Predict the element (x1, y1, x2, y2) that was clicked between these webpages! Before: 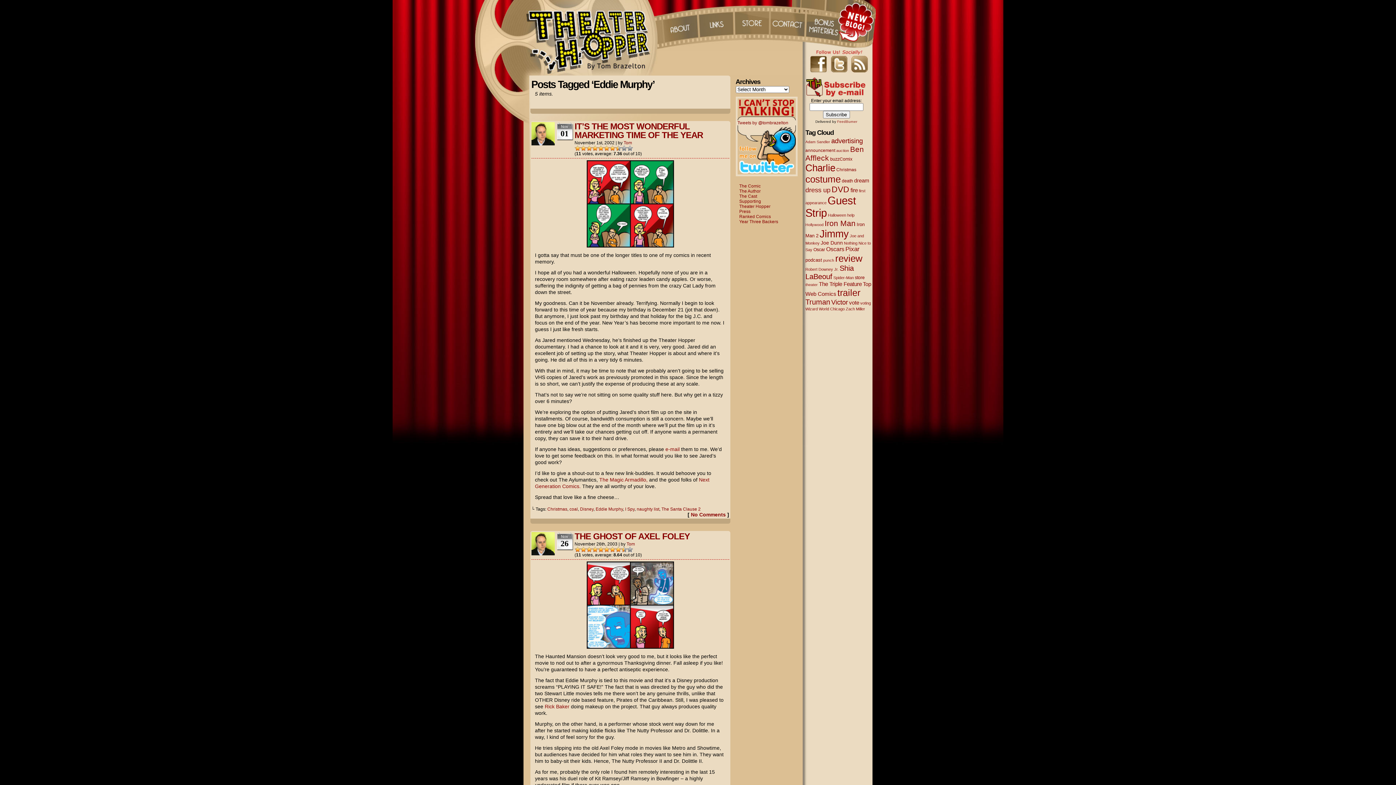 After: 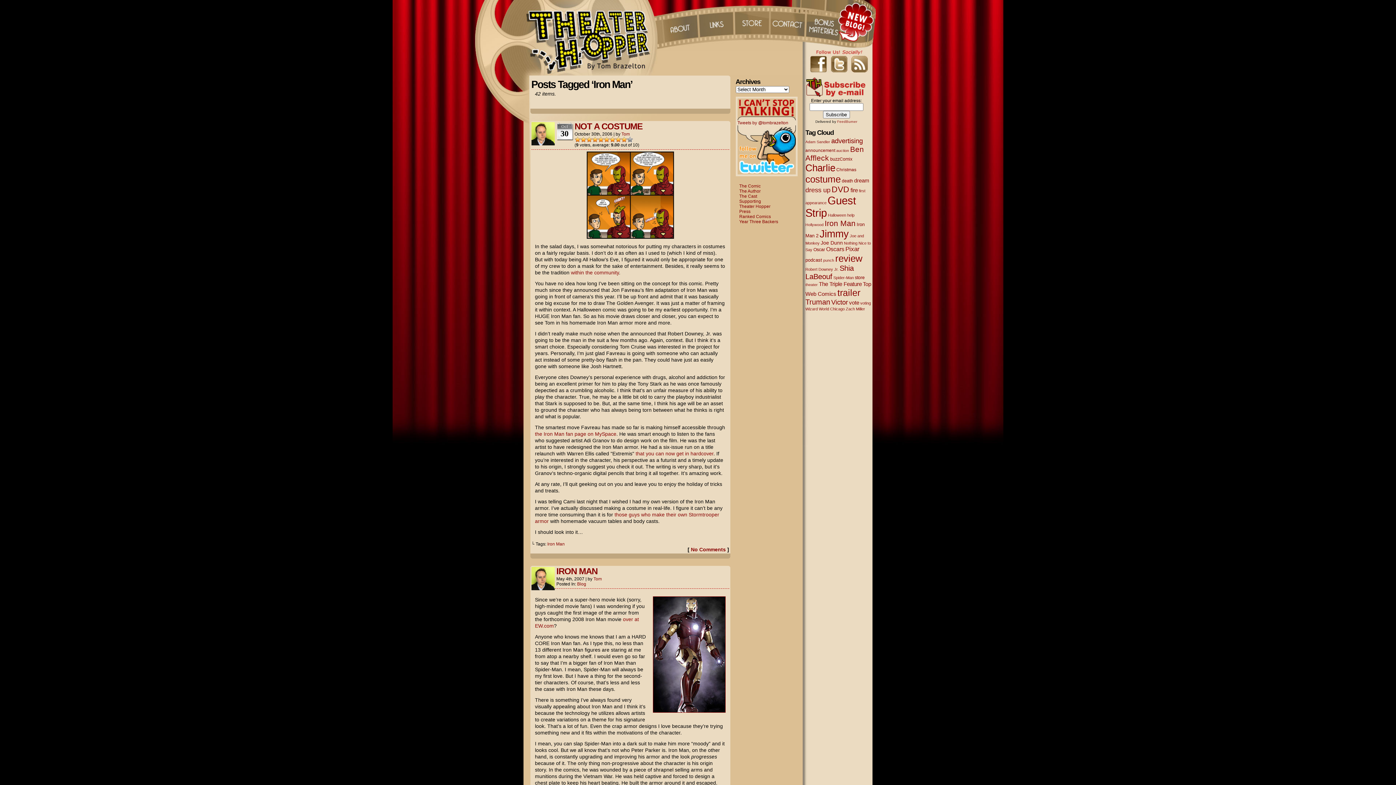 Action: bbox: (824, 219, 855, 227) label: Iron Man (42 items)